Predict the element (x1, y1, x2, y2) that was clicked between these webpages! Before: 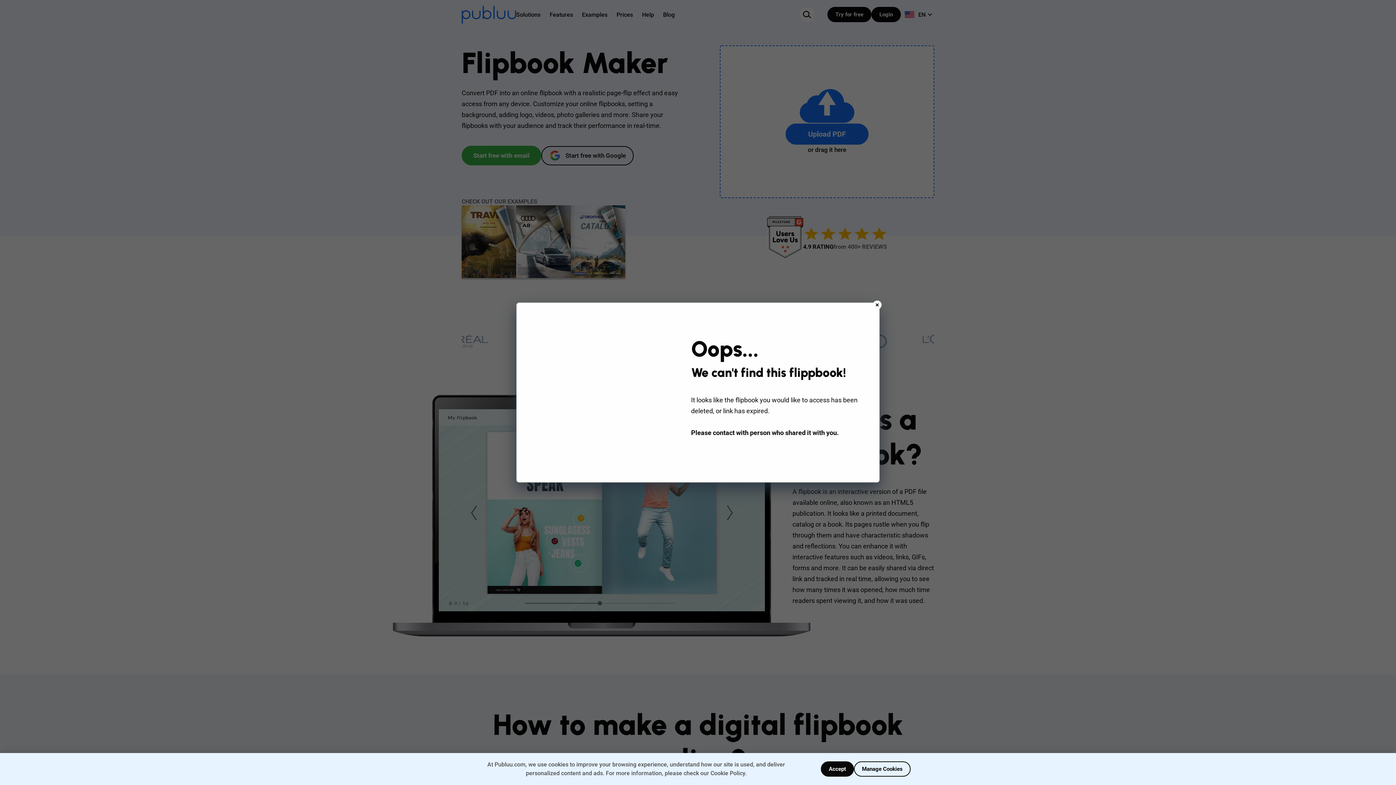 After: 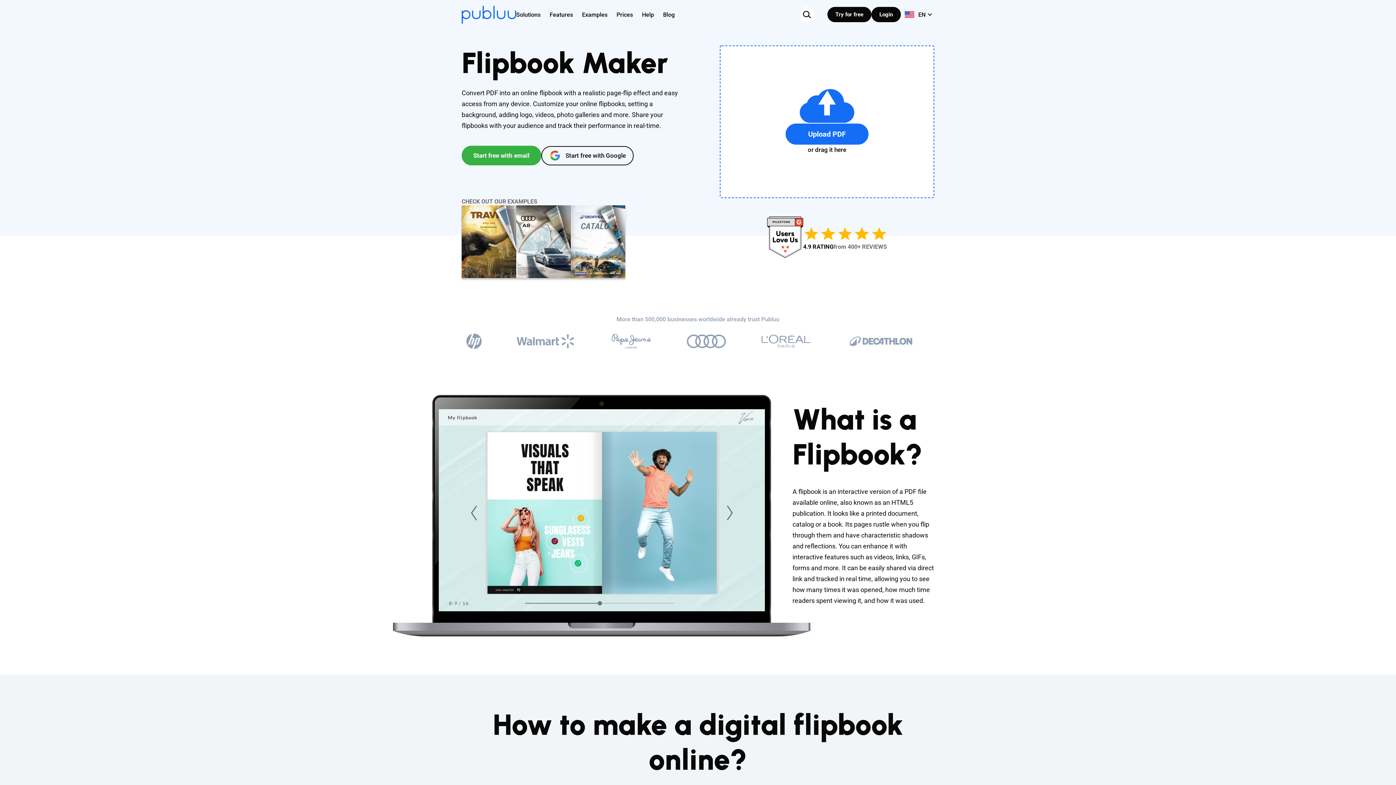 Action: bbox: (821, 761, 854, 777) label: Accept